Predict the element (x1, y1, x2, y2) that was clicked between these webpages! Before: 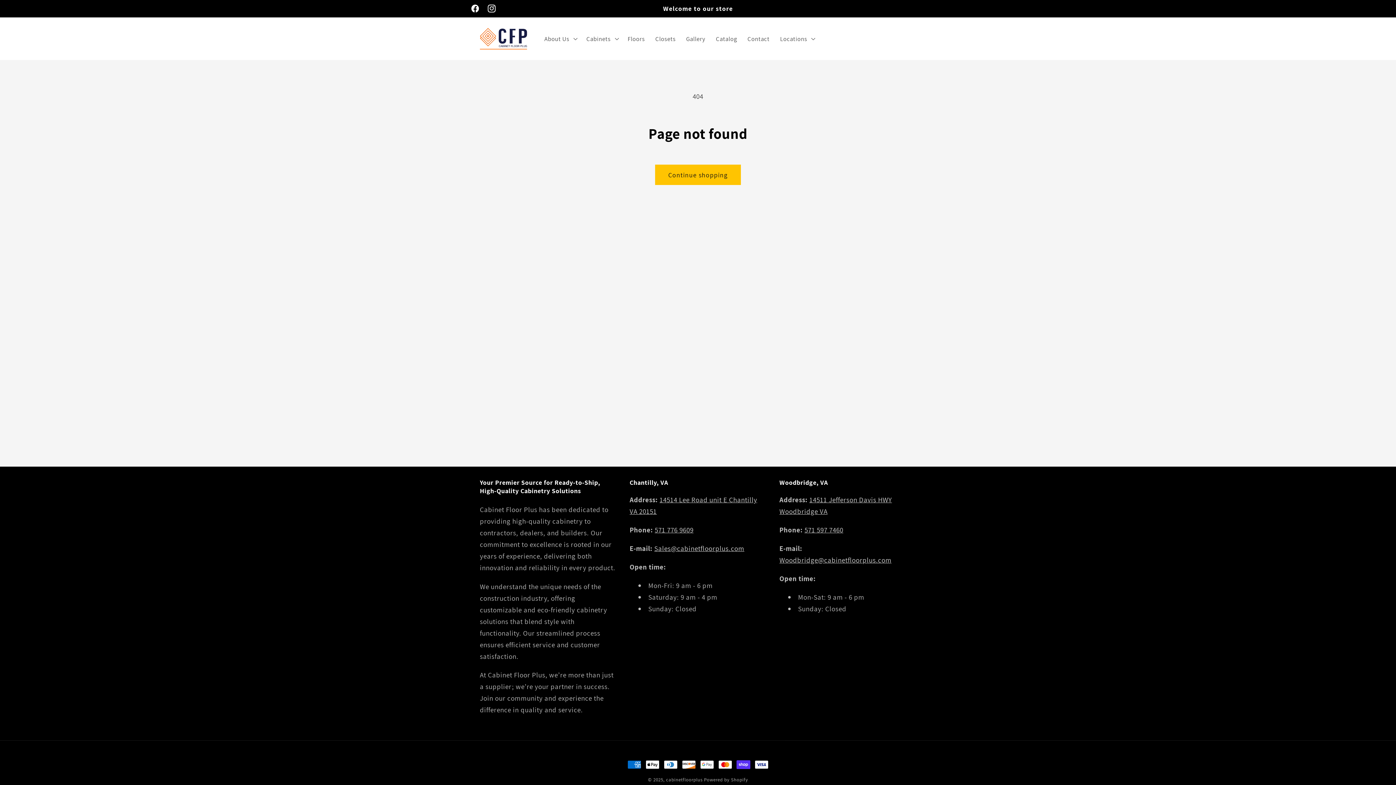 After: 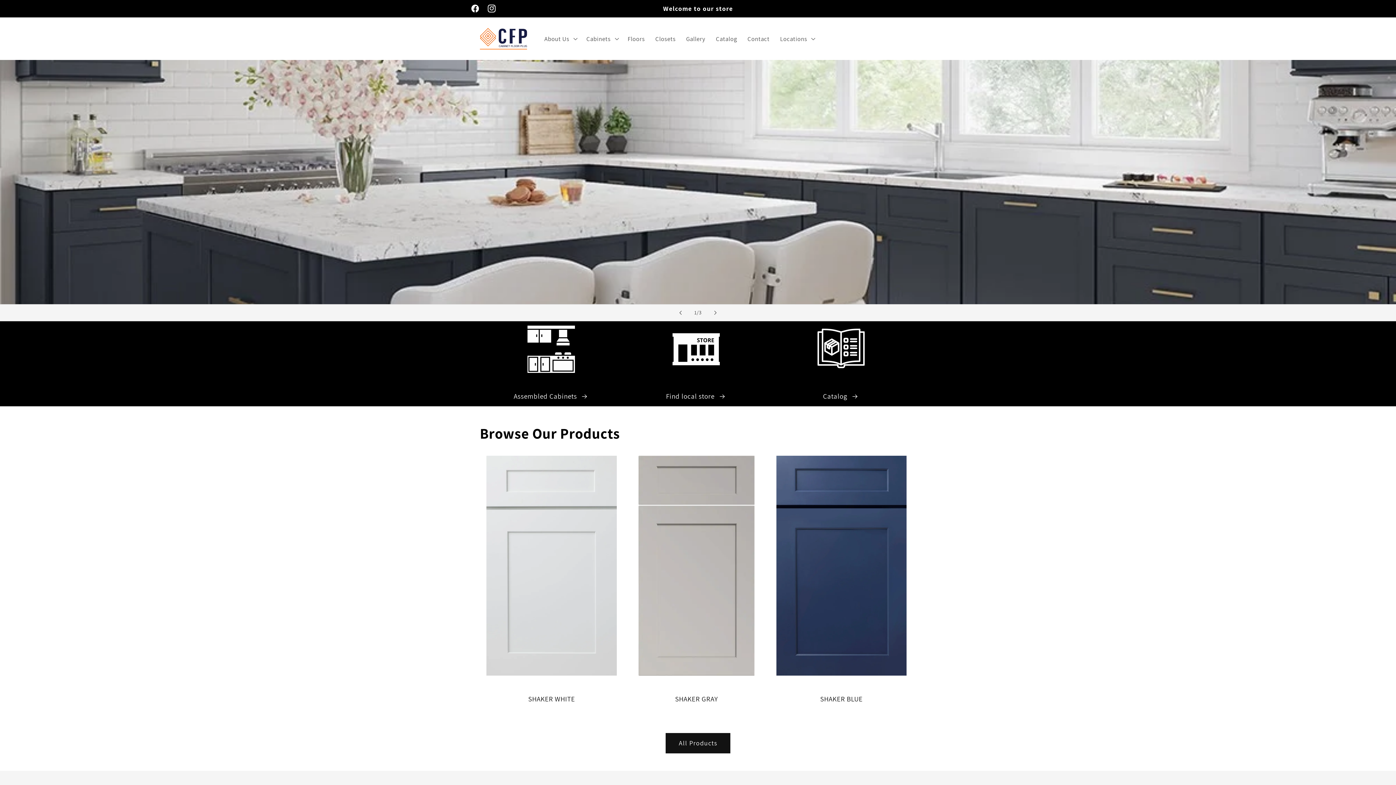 Action: bbox: (476, 24, 530, 52)